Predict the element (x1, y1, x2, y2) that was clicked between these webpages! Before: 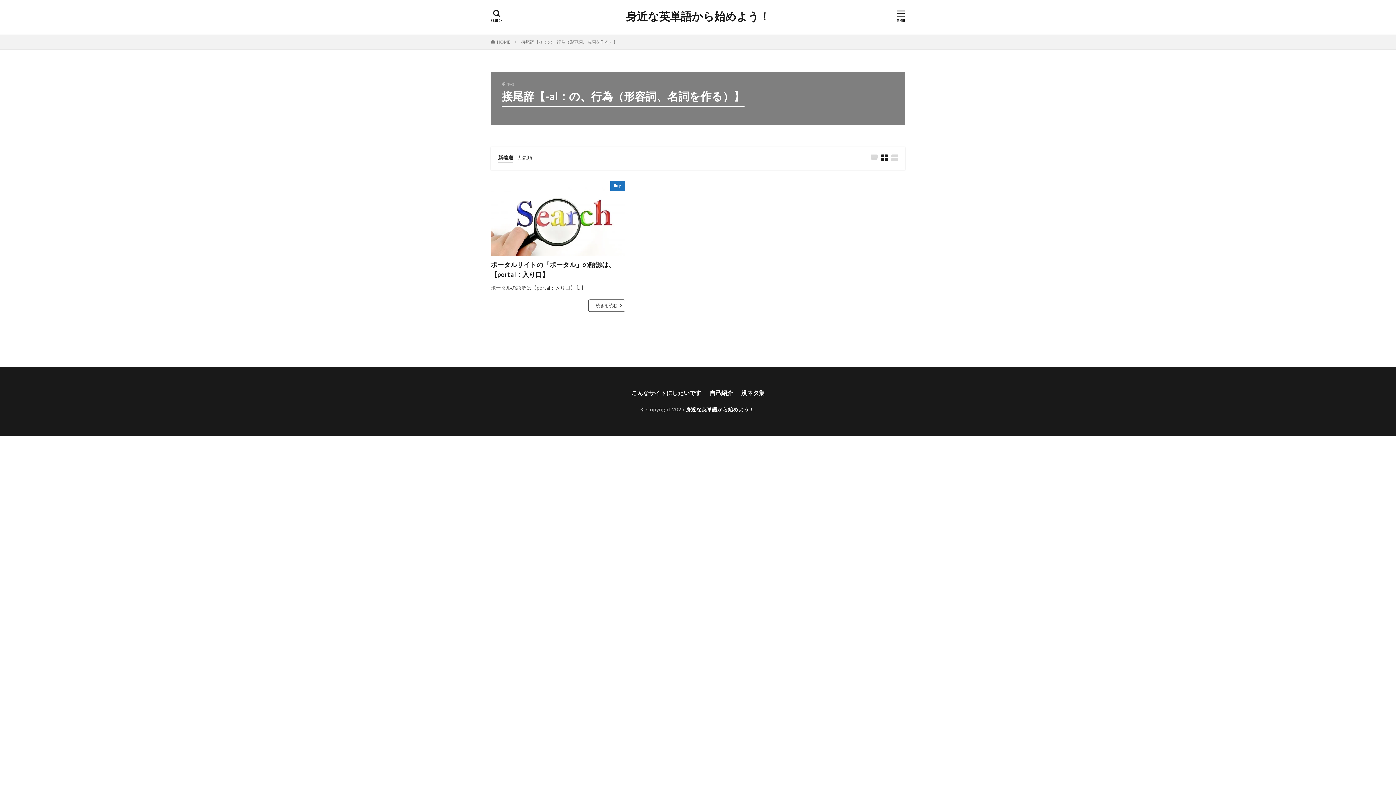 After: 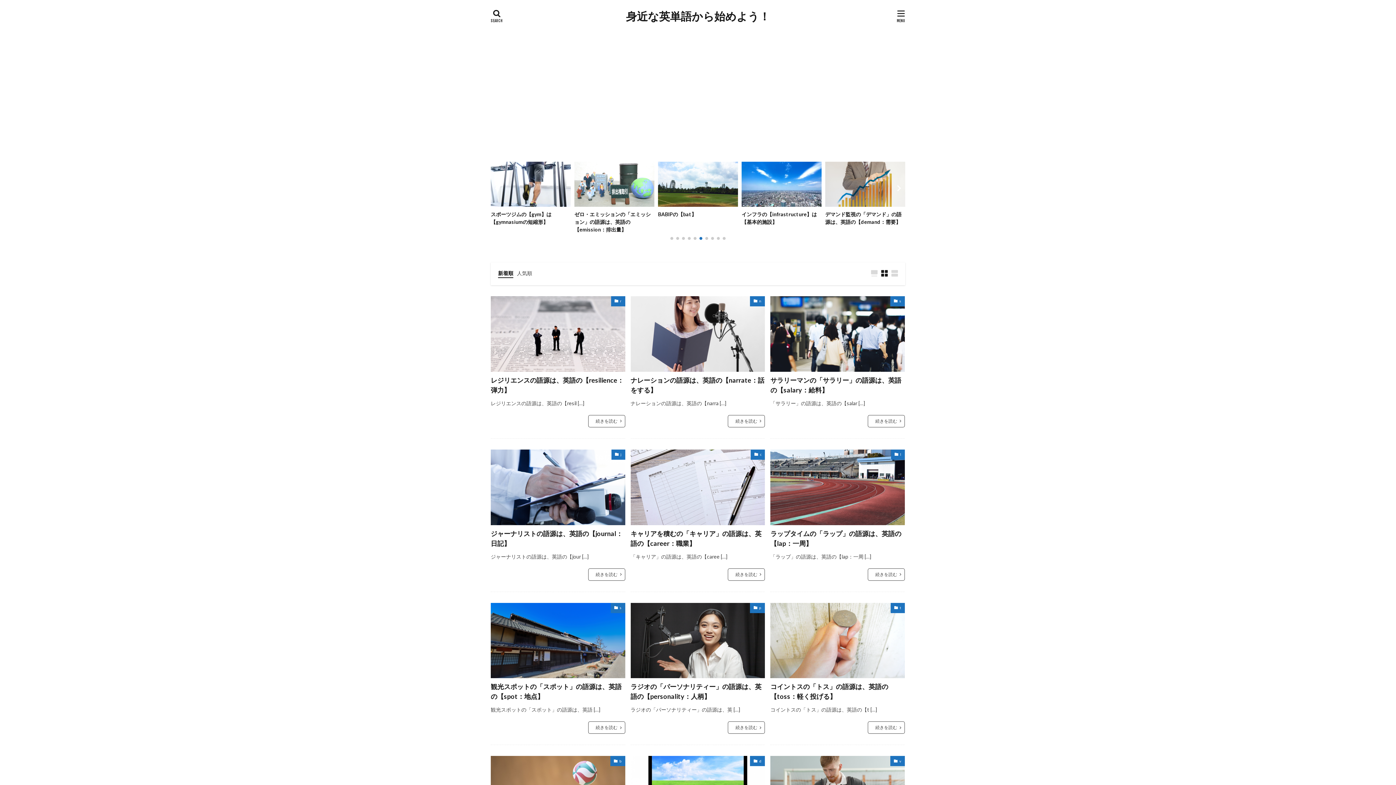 Action: label: HOME bbox: (497, 39, 510, 44)